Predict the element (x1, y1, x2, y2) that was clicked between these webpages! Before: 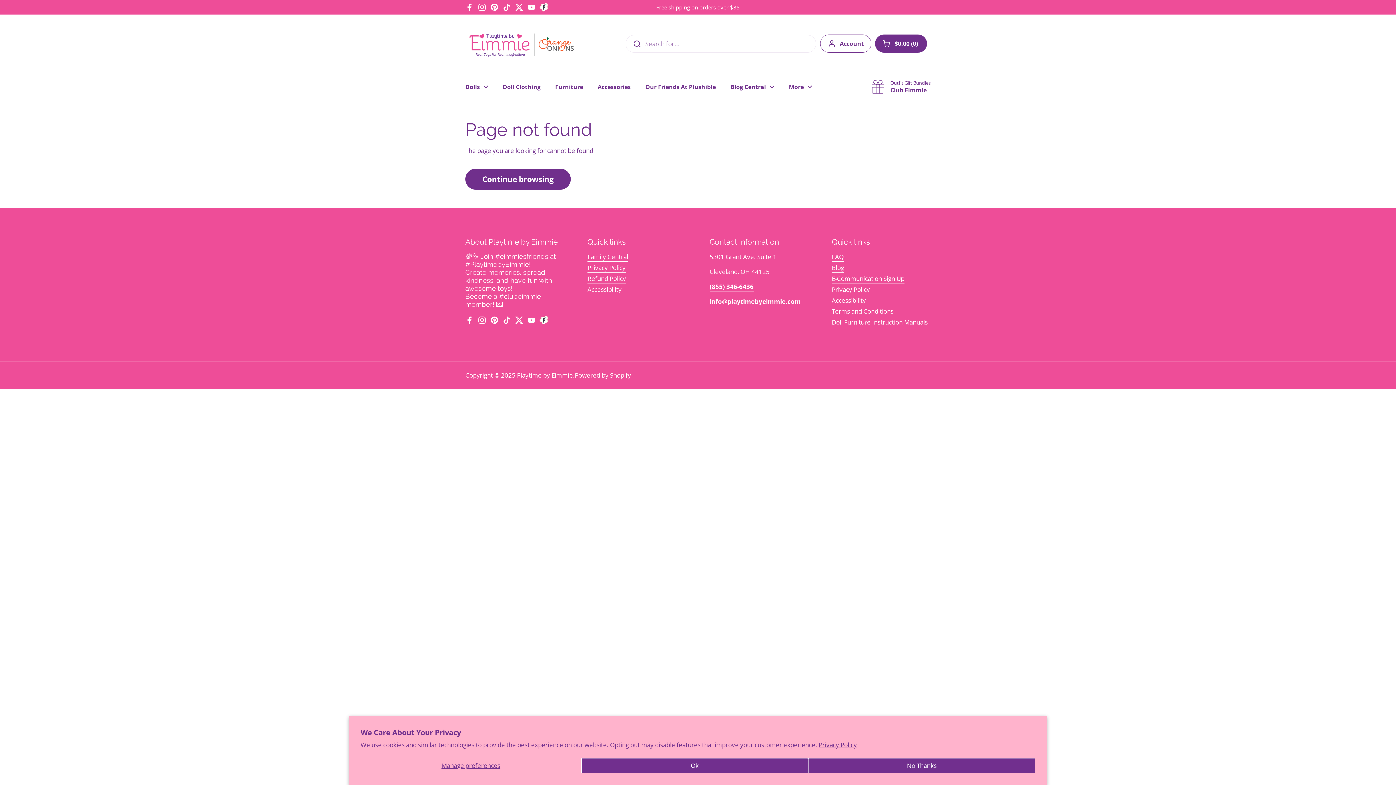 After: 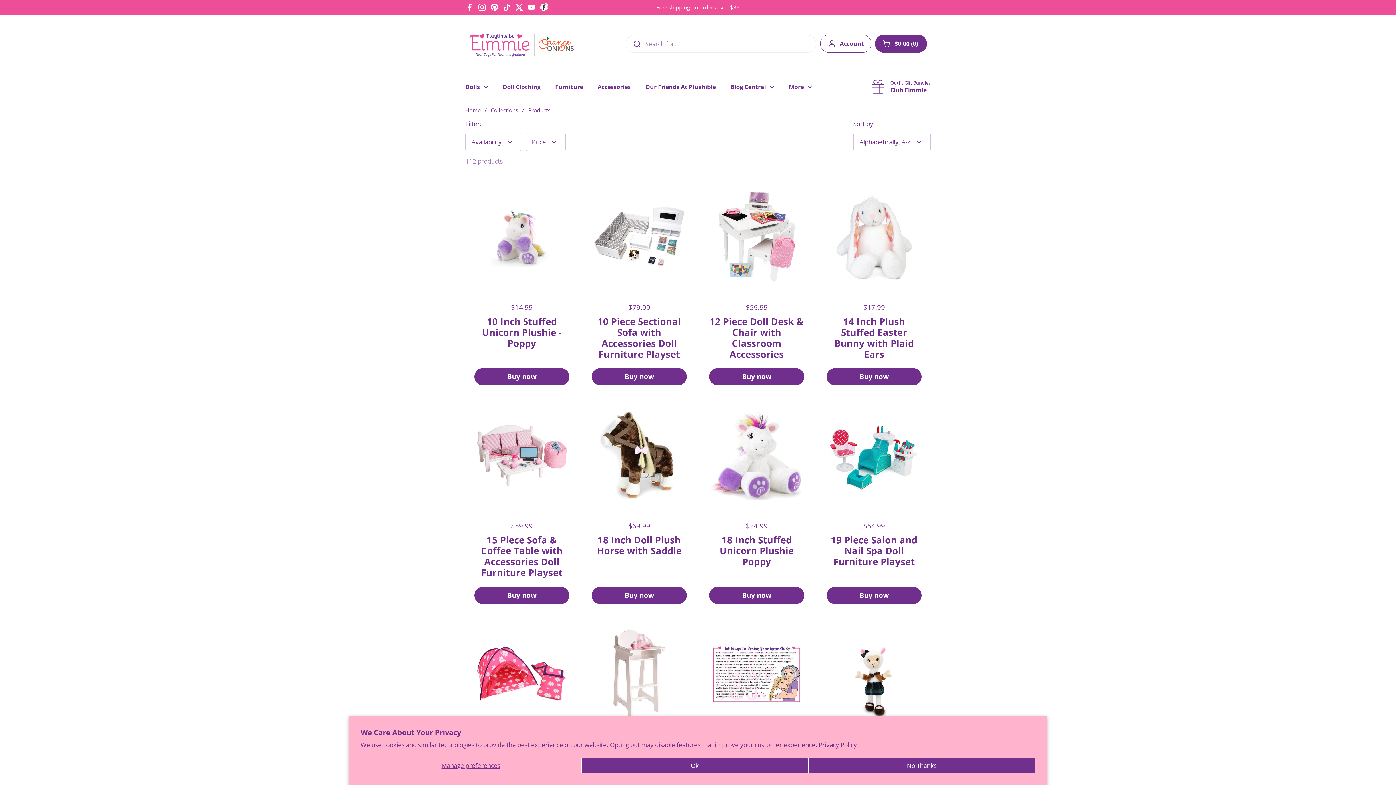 Action: bbox: (465, 168, 570, 189) label: Continue browsing